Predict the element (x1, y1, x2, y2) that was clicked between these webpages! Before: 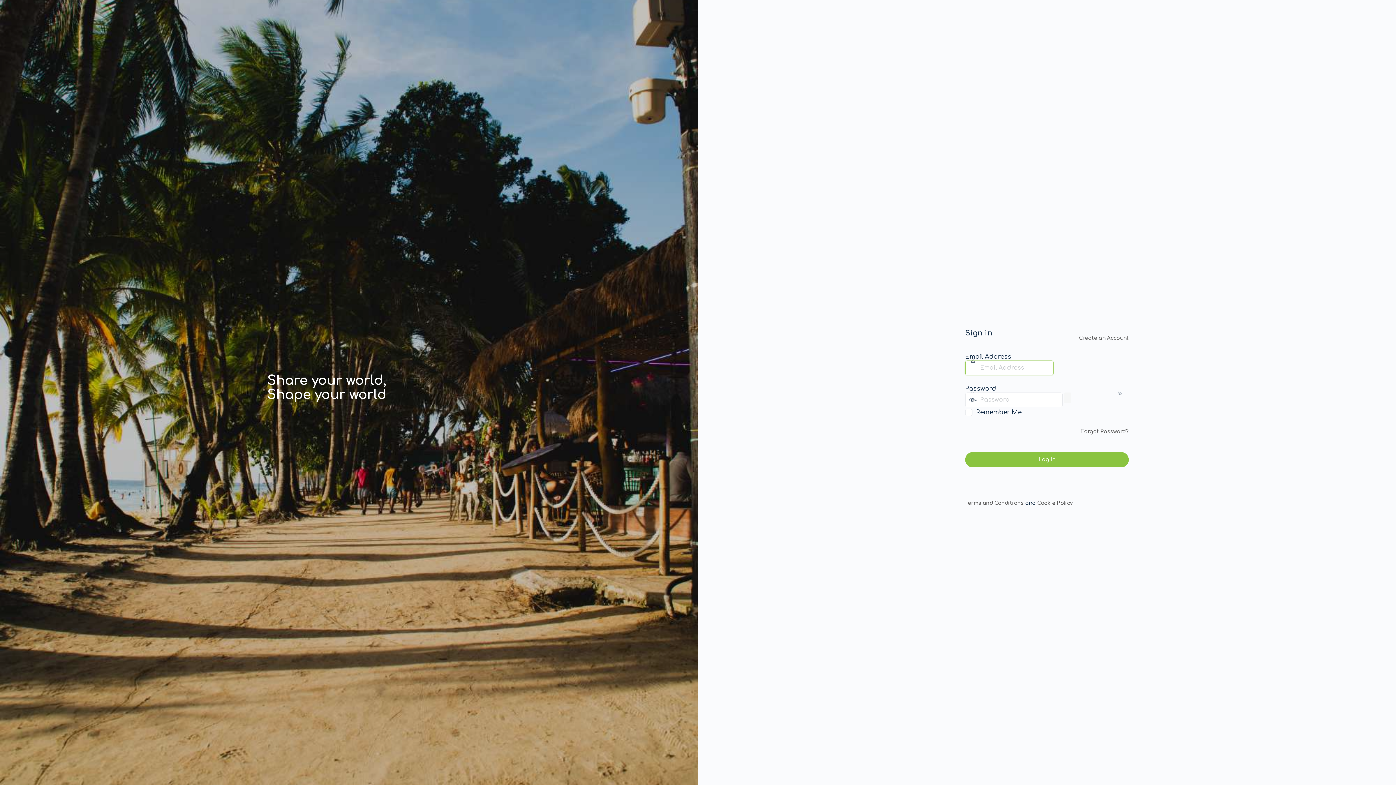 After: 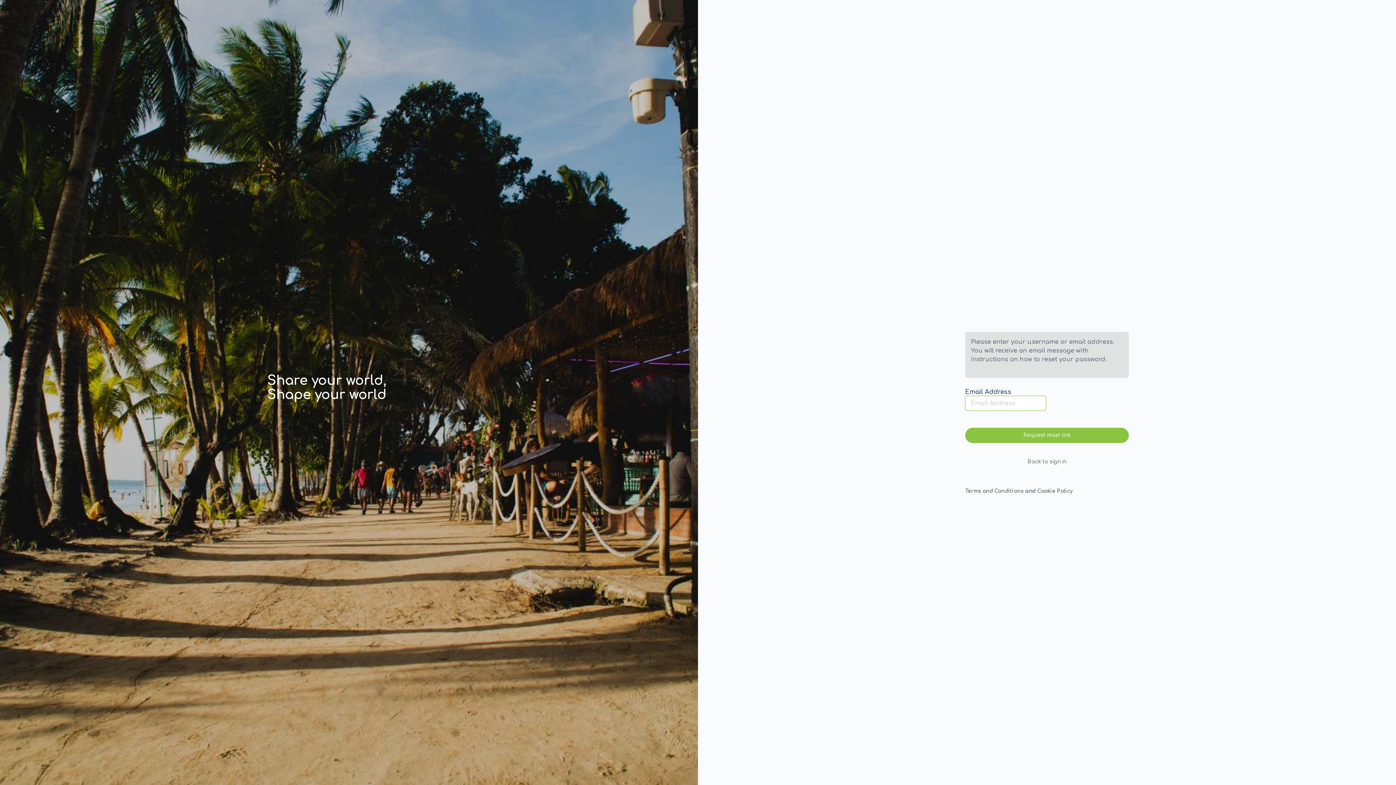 Action: bbox: (1081, 428, 1129, 434) label: Forgot Password?